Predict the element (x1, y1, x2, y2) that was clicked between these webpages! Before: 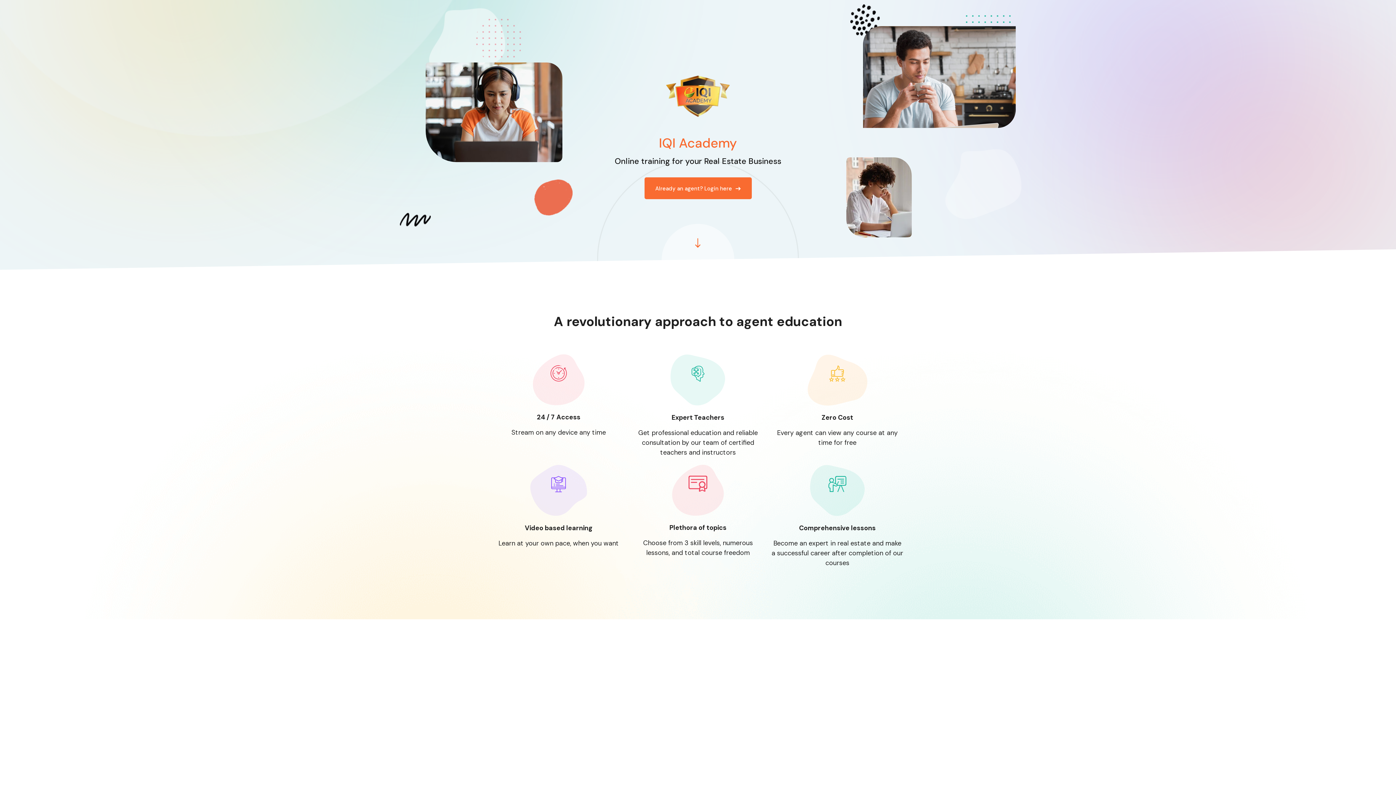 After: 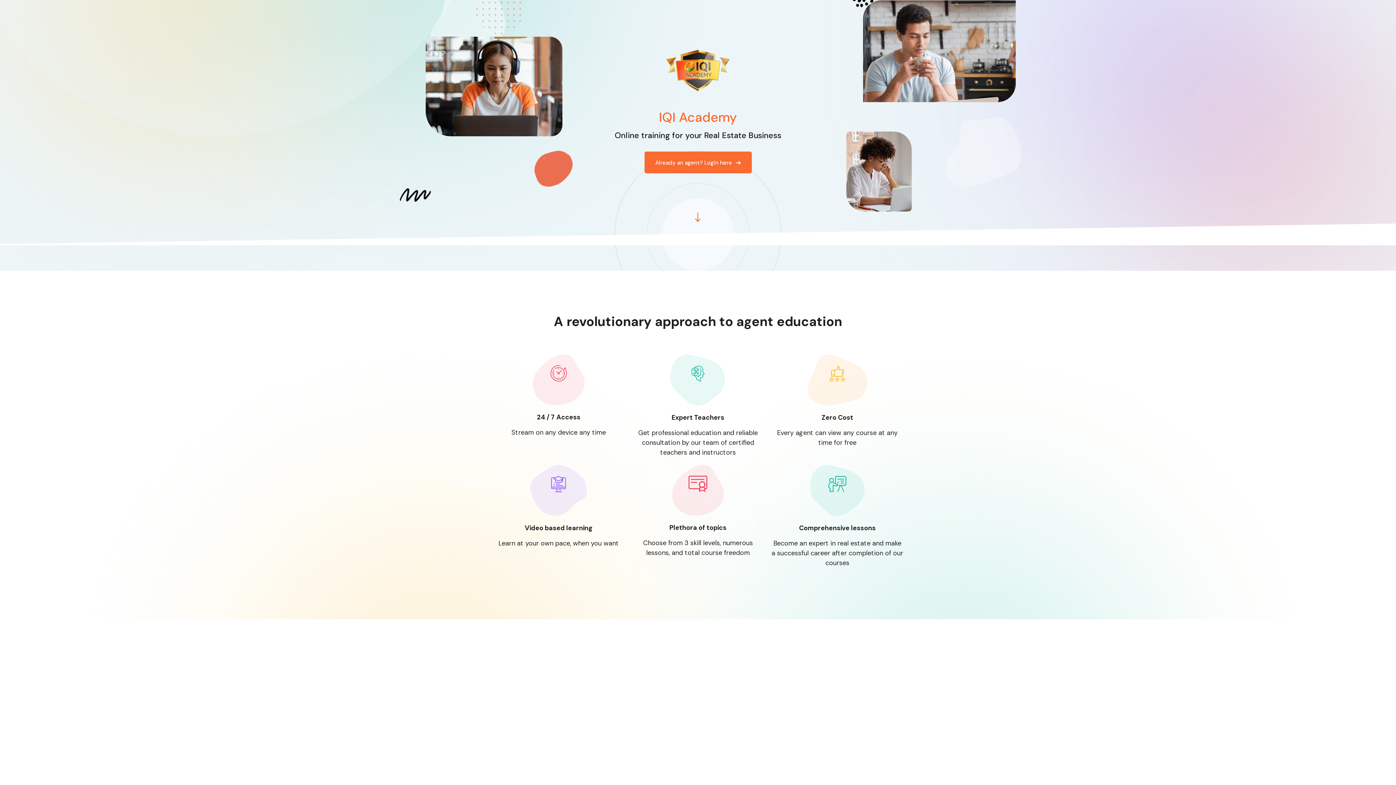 Action: bbox: (661, 224, 734, 296)